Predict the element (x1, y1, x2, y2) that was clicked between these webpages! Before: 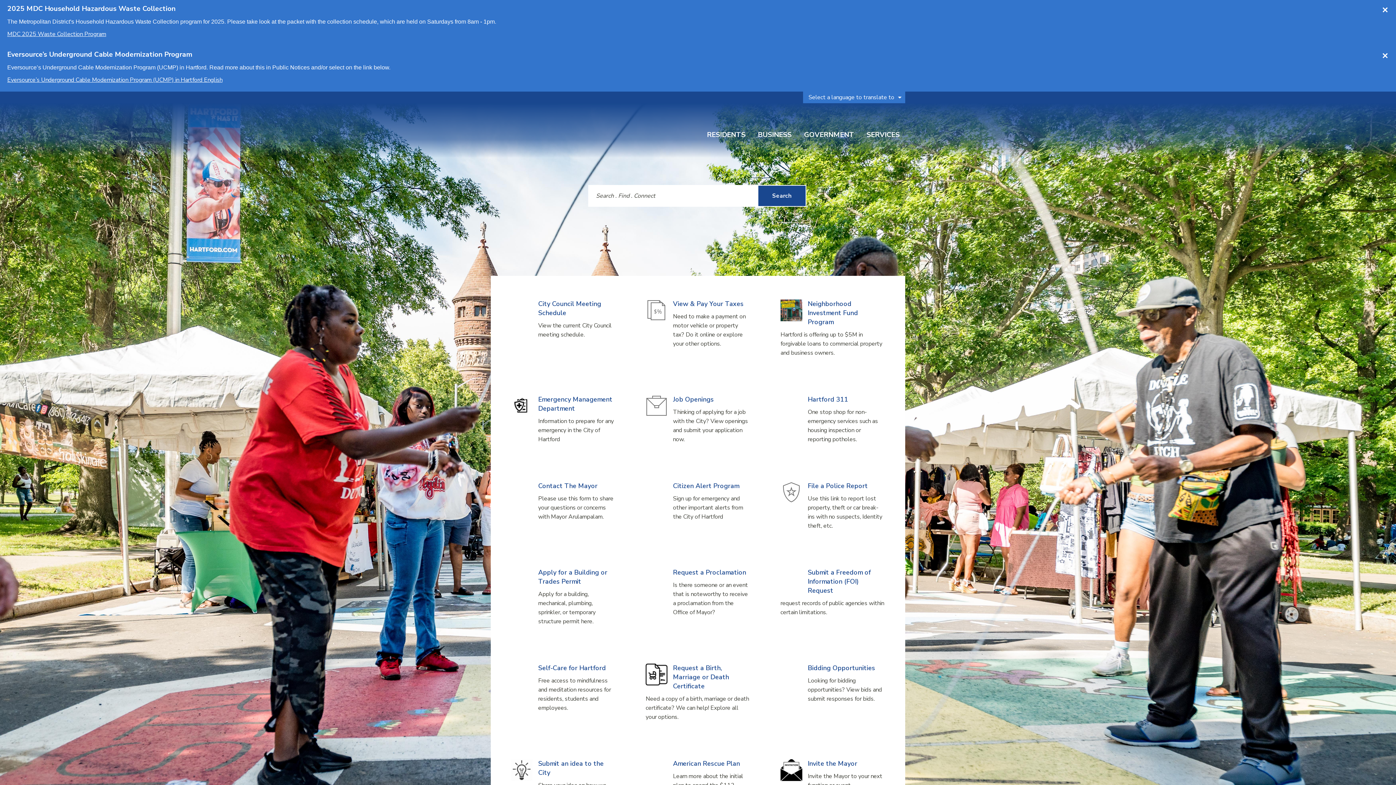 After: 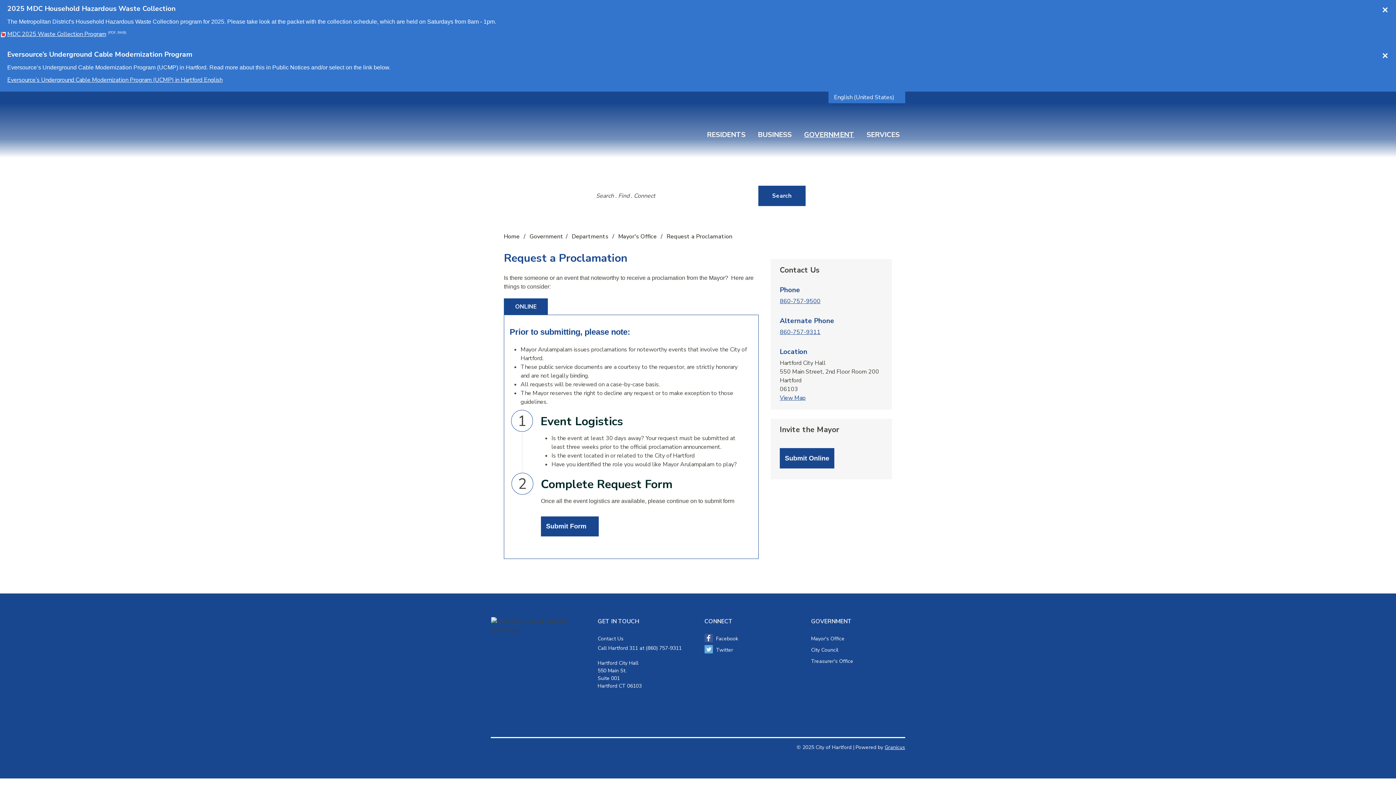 Action: label: Request a Proclamation

Is there someone or an event that is noteworthy to receive a proclamation from the Office of Mayor? bbox: (636, 559, 759, 627)